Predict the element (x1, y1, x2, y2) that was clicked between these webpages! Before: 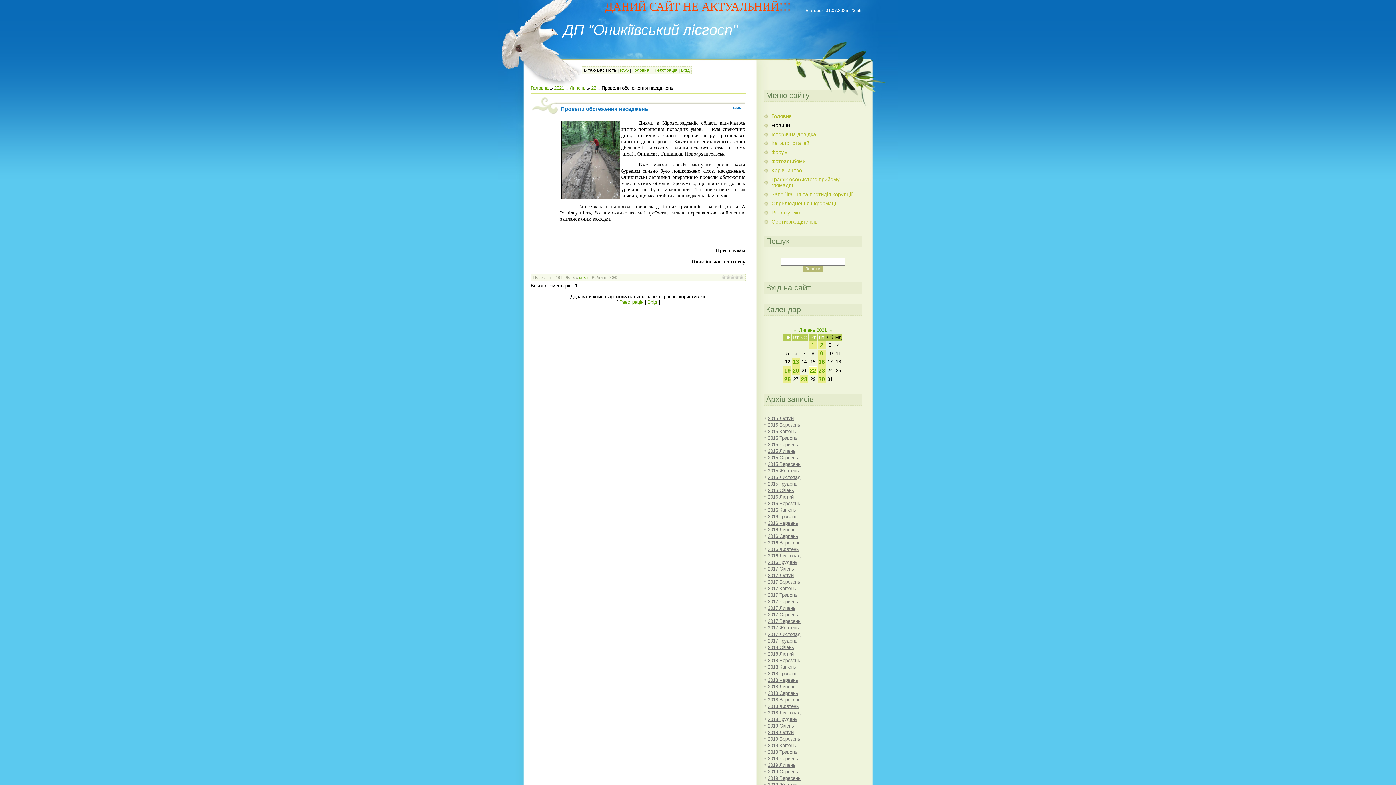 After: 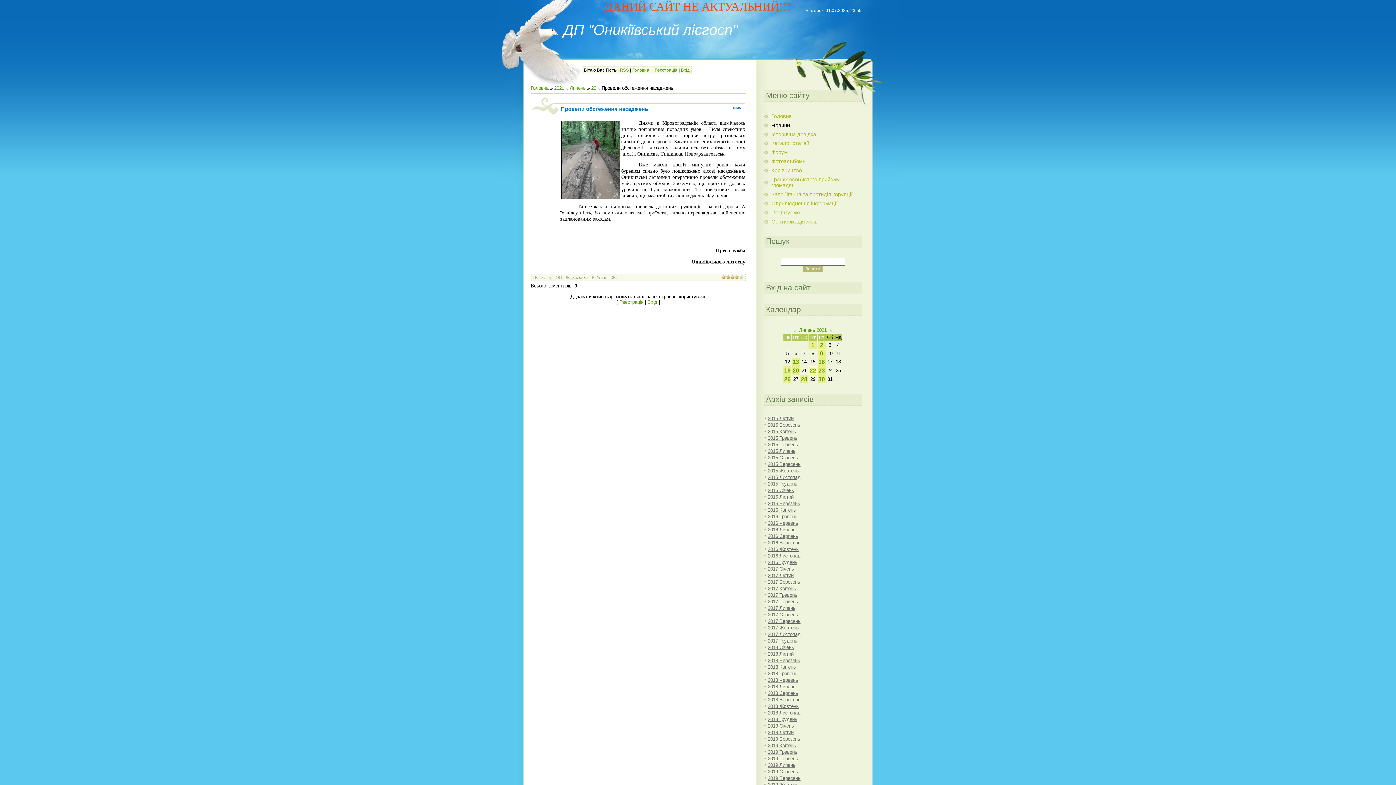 Action: bbox: (734, 275, 739, 279) label: 4